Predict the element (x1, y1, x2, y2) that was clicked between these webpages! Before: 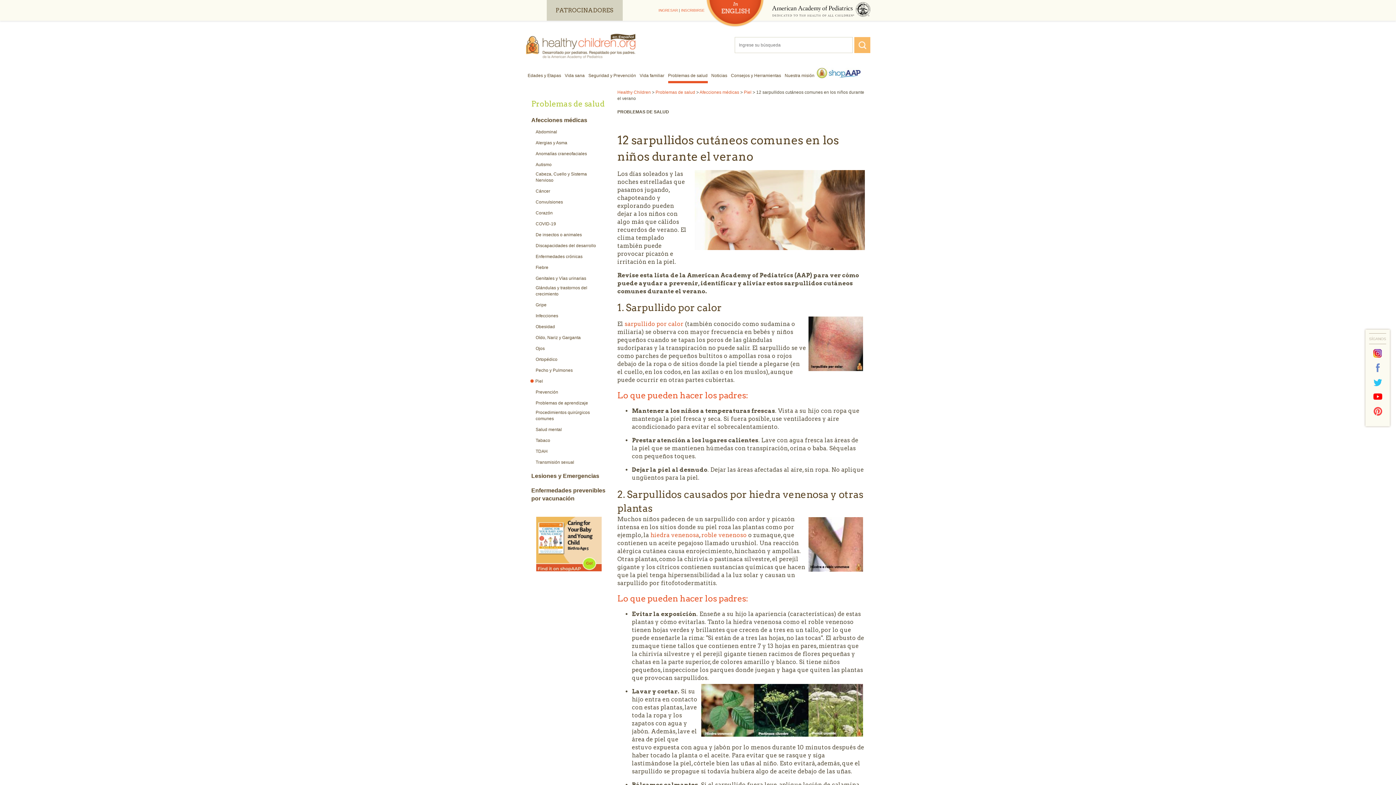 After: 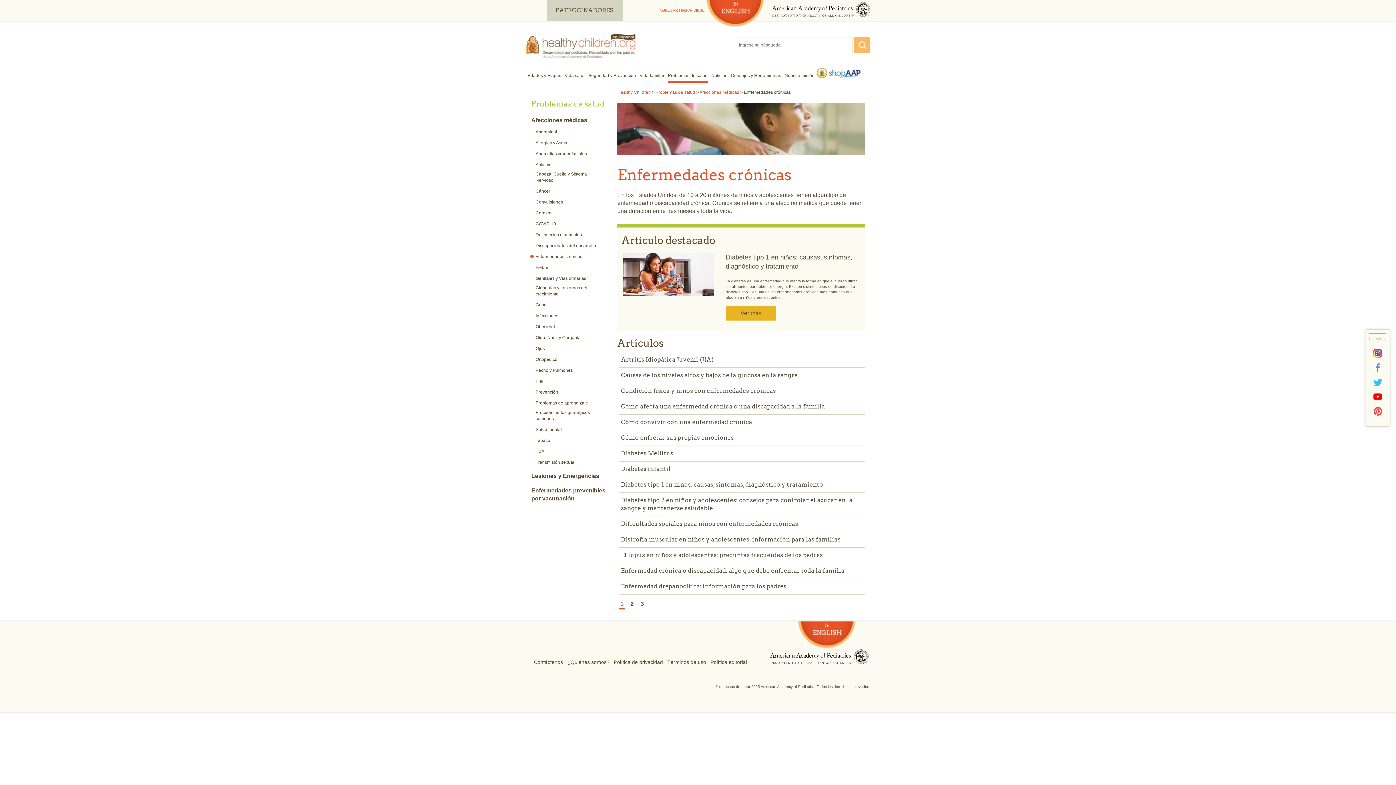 Action: label: Enfermedades crónicas bbox: (535, 253, 582, 260)